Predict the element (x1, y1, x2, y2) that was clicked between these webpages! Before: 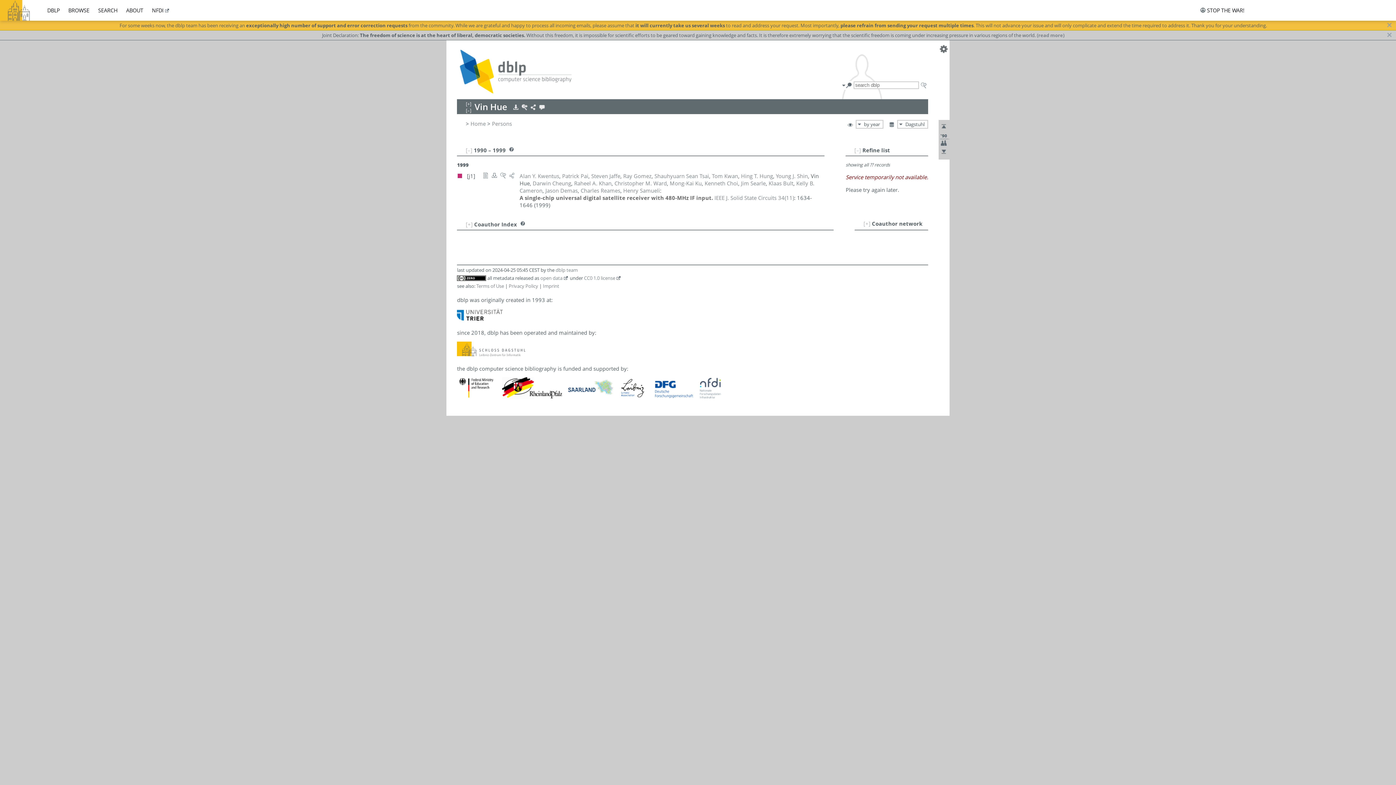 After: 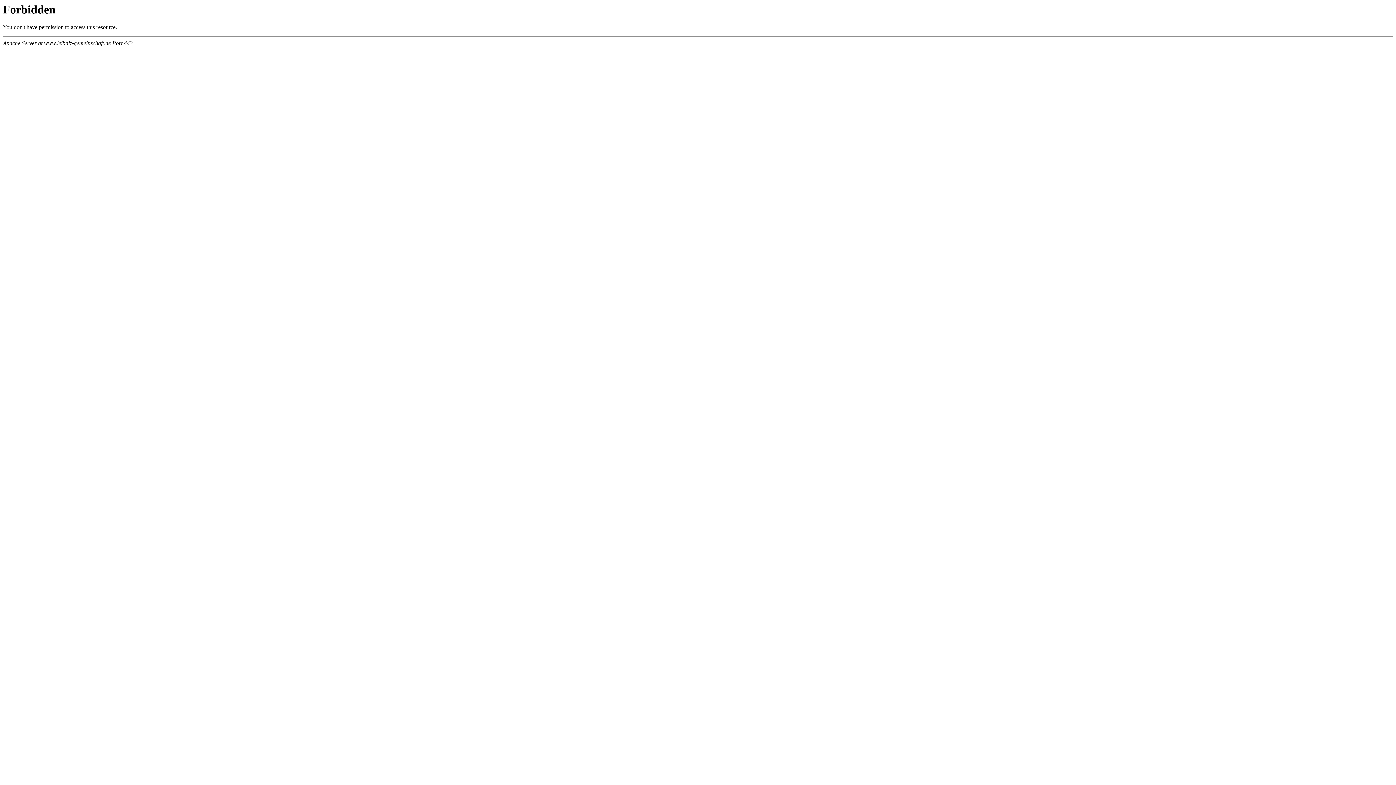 Action: bbox: (618, 393, 647, 400)